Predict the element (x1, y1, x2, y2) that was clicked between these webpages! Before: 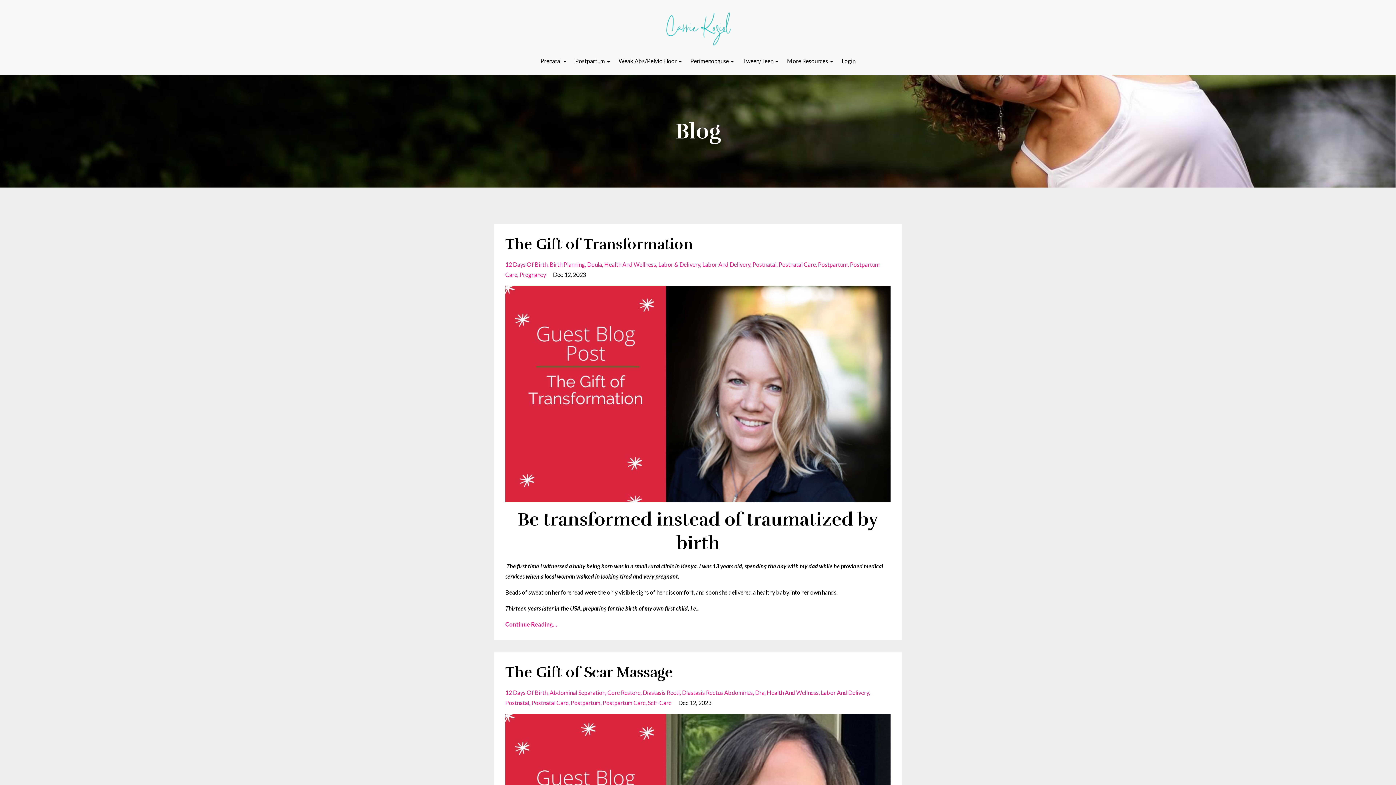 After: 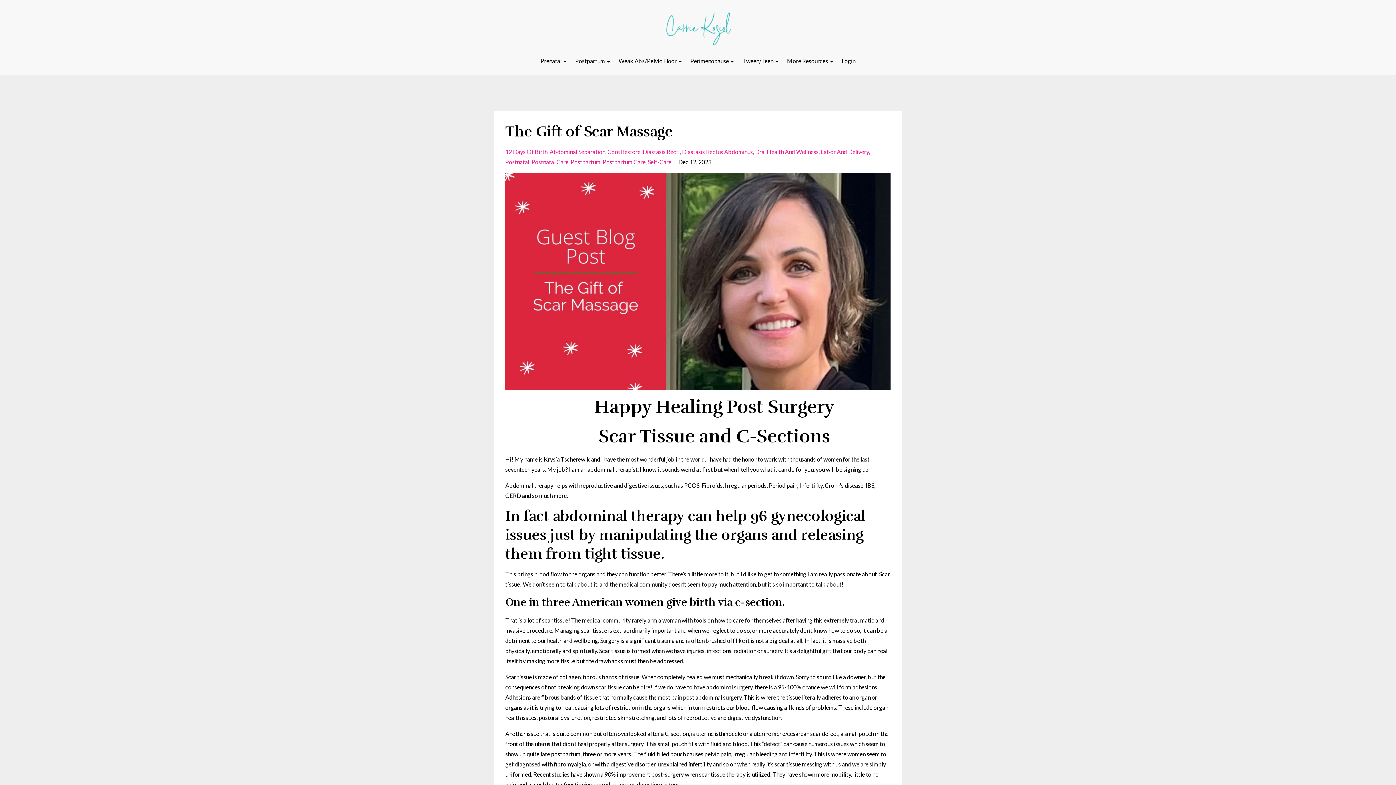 Action: bbox: (505, 663, 673, 681) label: The Gift of Scar Massage